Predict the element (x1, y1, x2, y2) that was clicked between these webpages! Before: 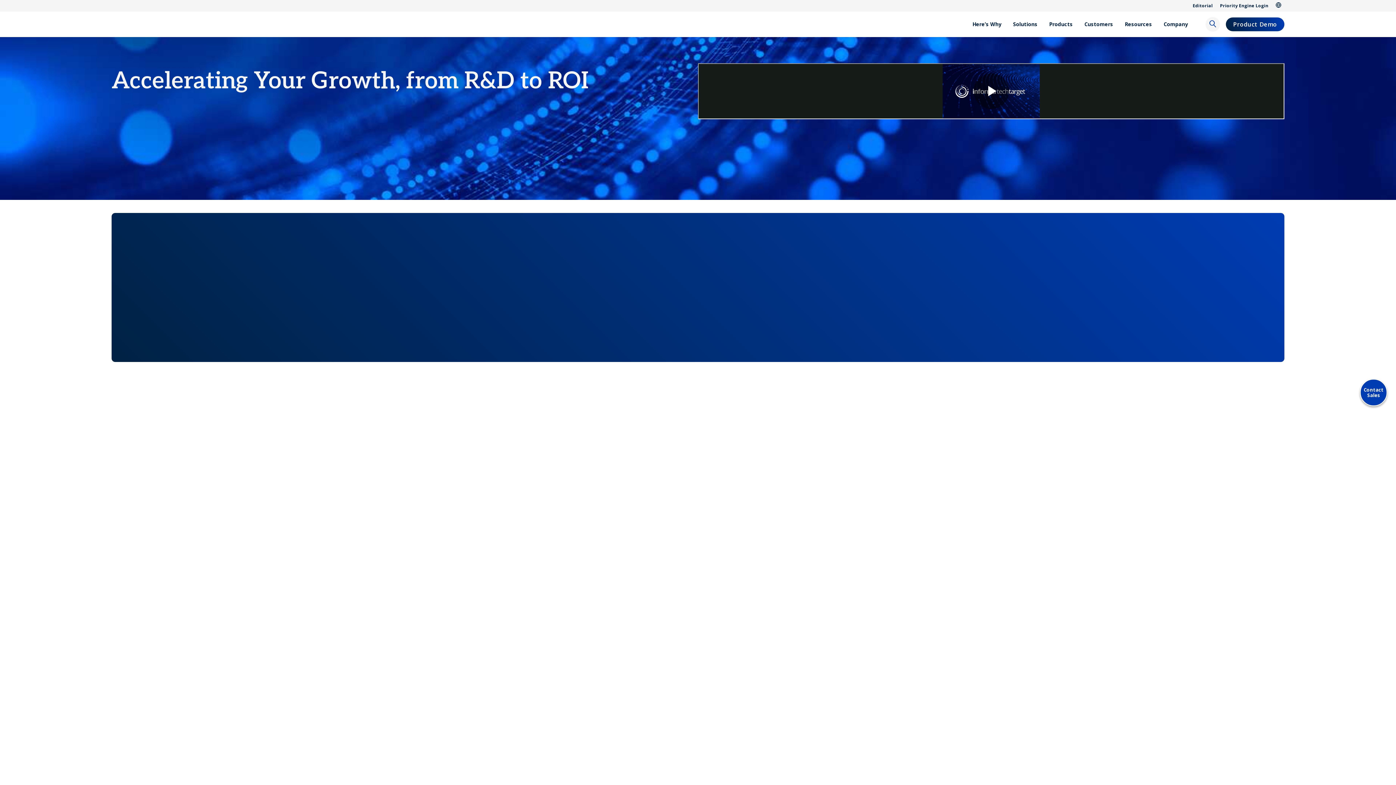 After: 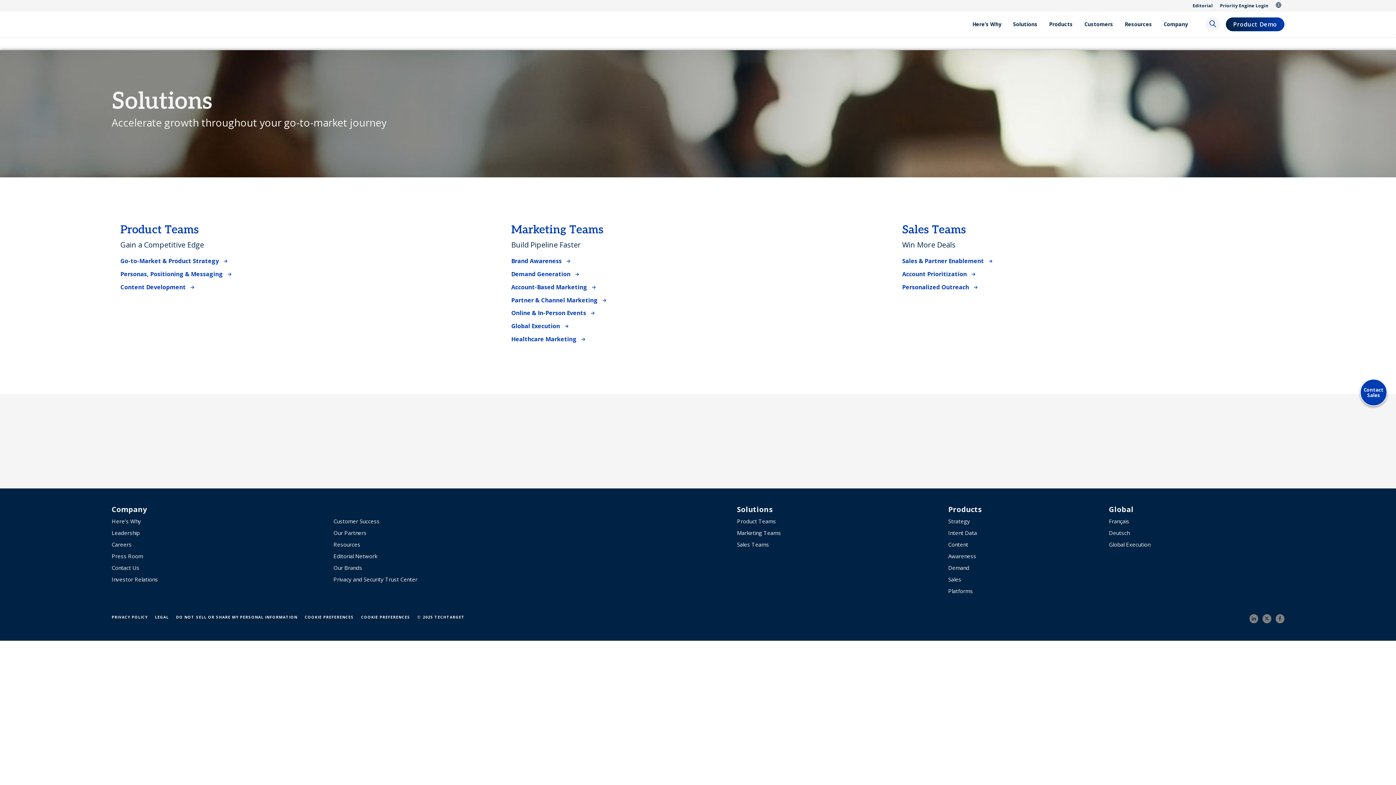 Action: bbox: (1007, 11, 1043, 37) label: Solutions